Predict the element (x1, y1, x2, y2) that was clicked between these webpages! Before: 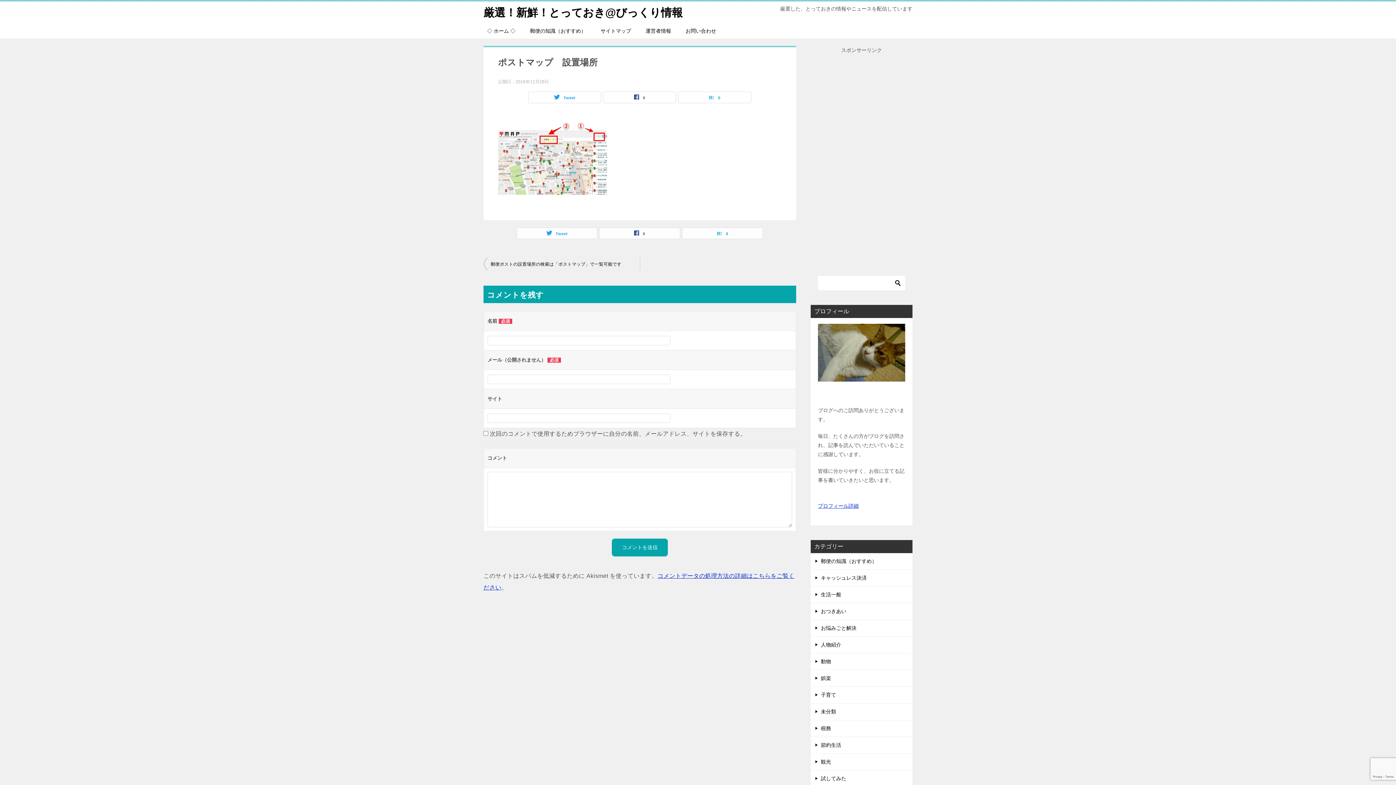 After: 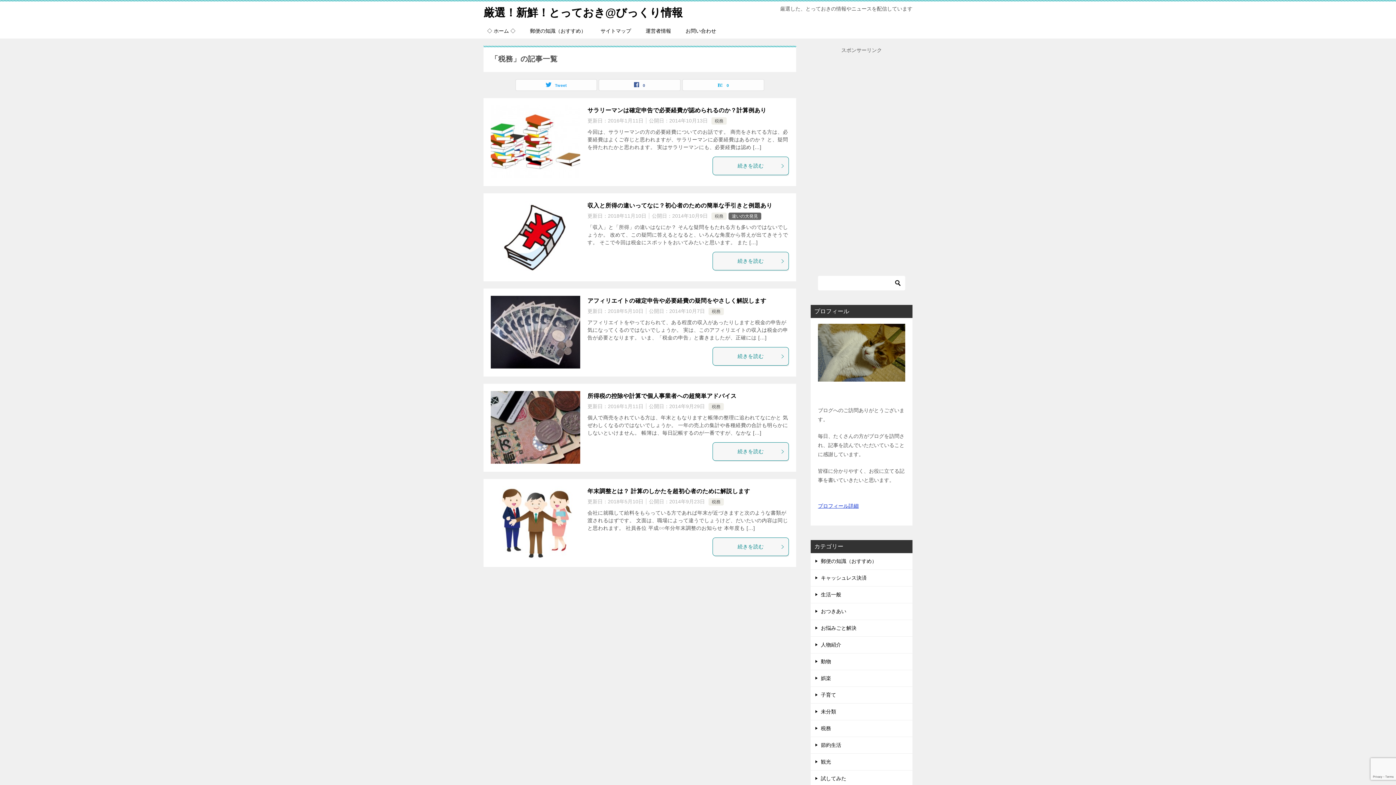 Action: bbox: (810, 720, 912, 737) label: 税務